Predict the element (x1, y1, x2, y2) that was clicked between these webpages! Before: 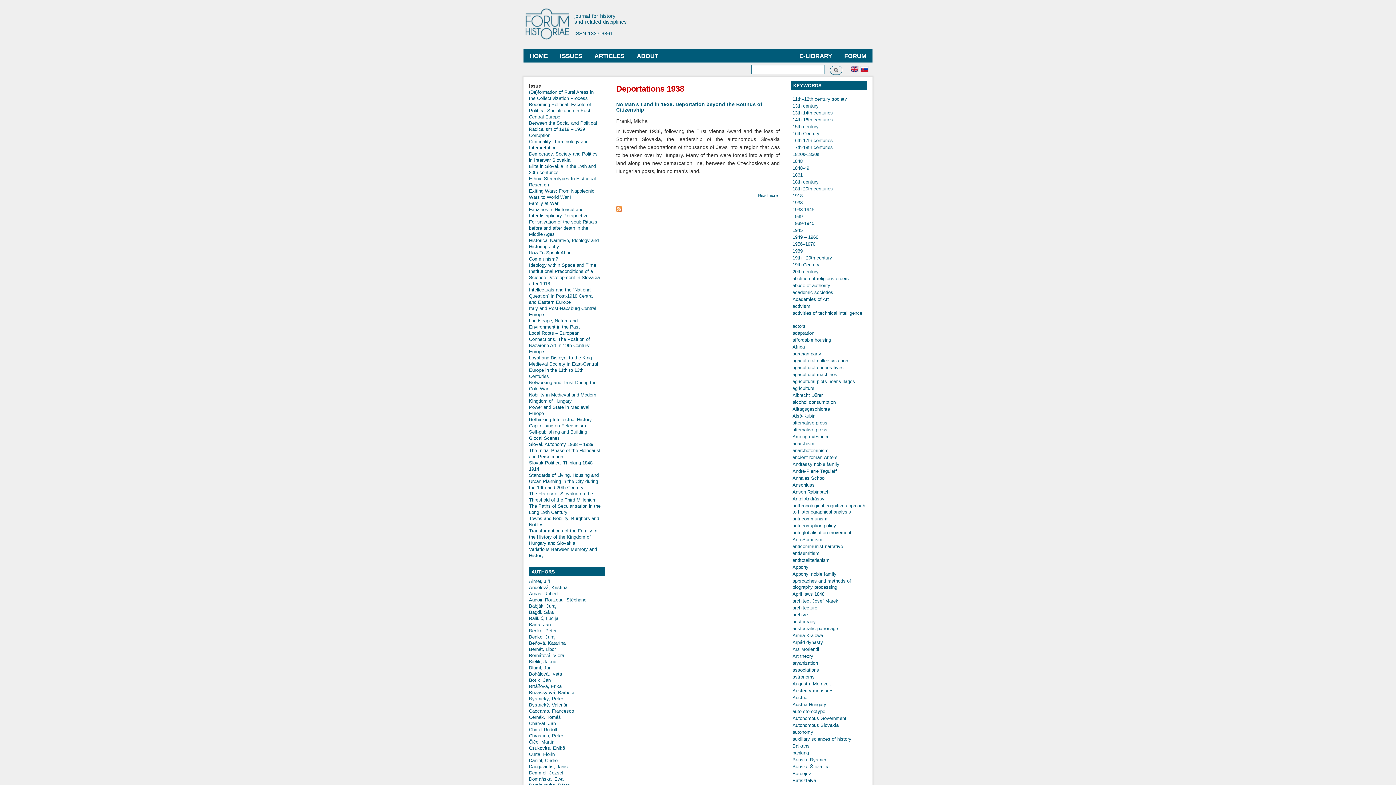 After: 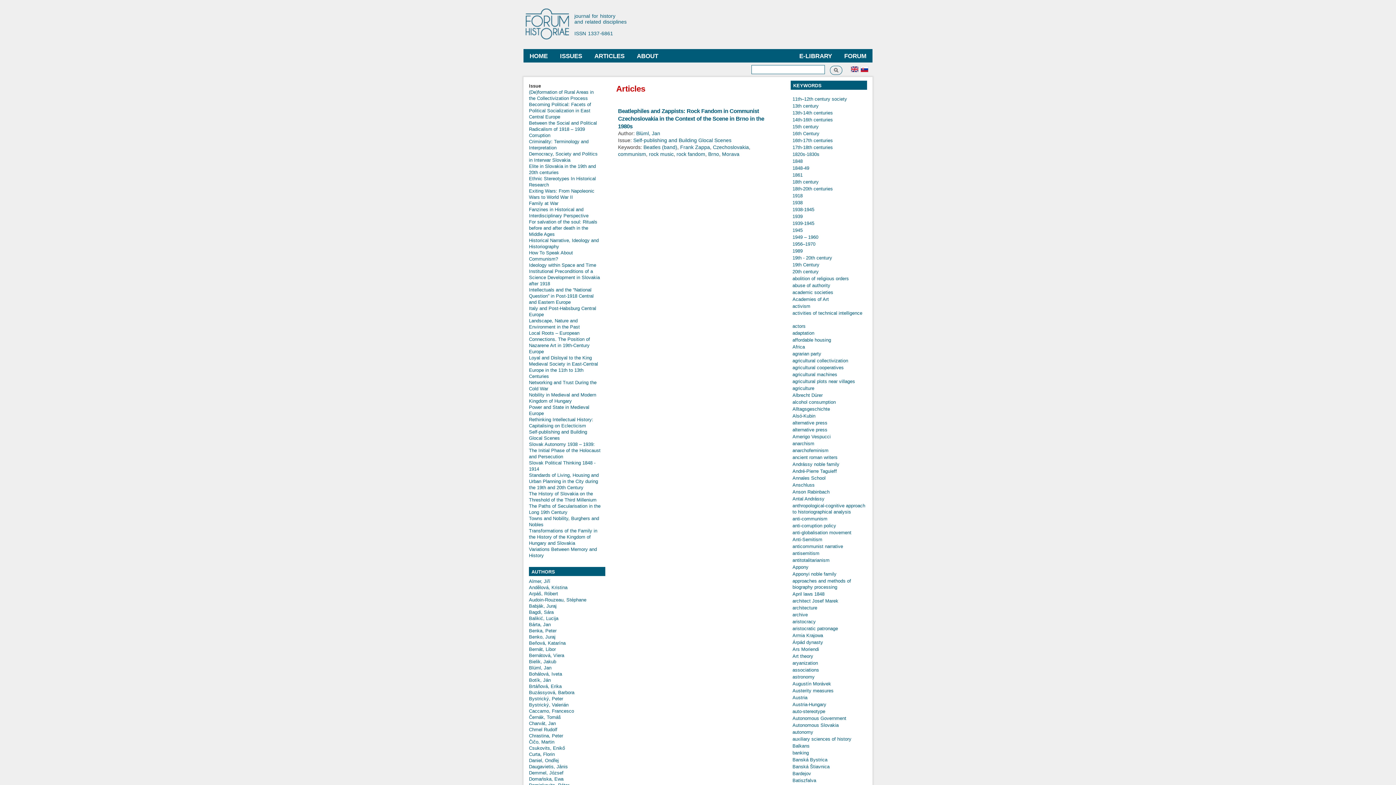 Action: bbox: (529, 665, 551, 670) label: Blüml, Jan